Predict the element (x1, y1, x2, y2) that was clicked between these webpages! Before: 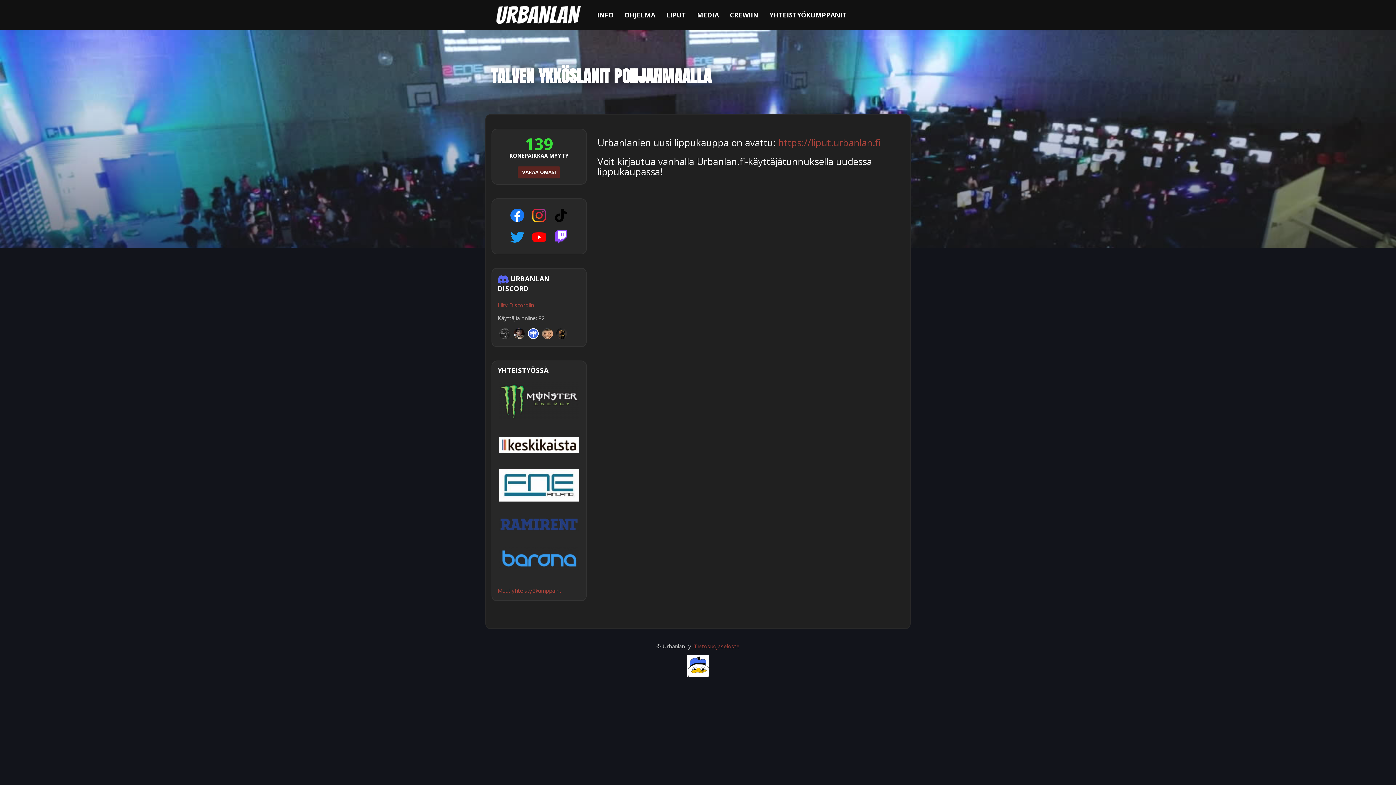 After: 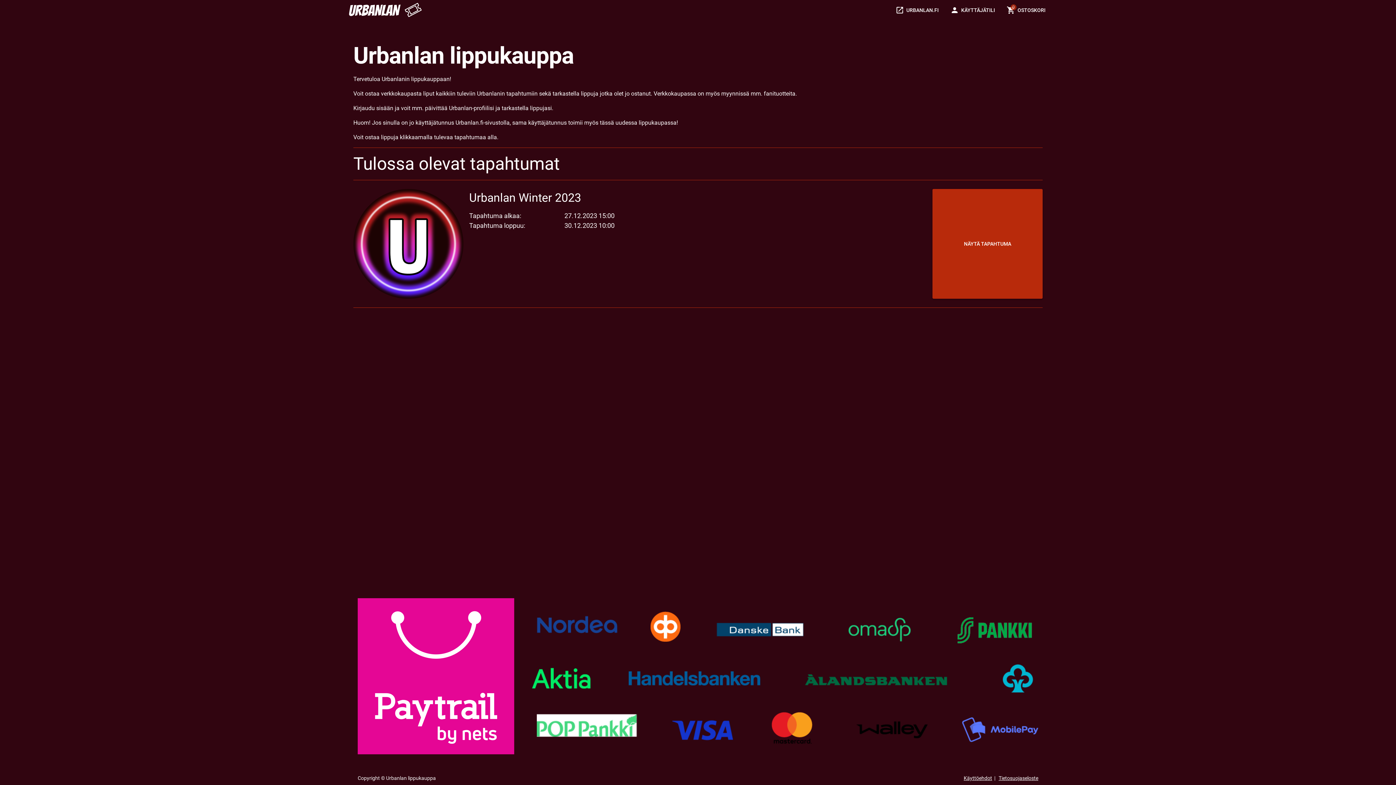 Action: bbox: (778, 135, 880, 148) label: https://liput.urbanlan.fi